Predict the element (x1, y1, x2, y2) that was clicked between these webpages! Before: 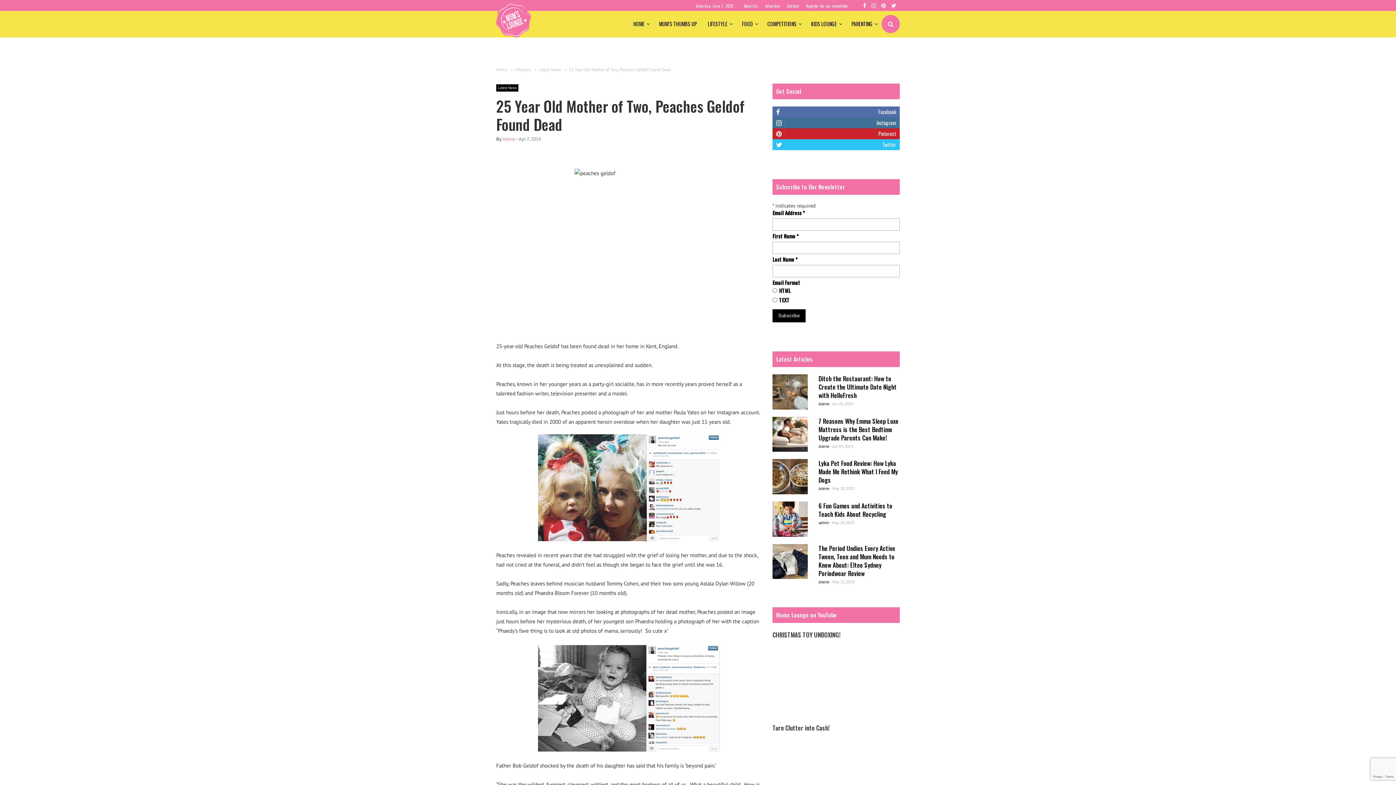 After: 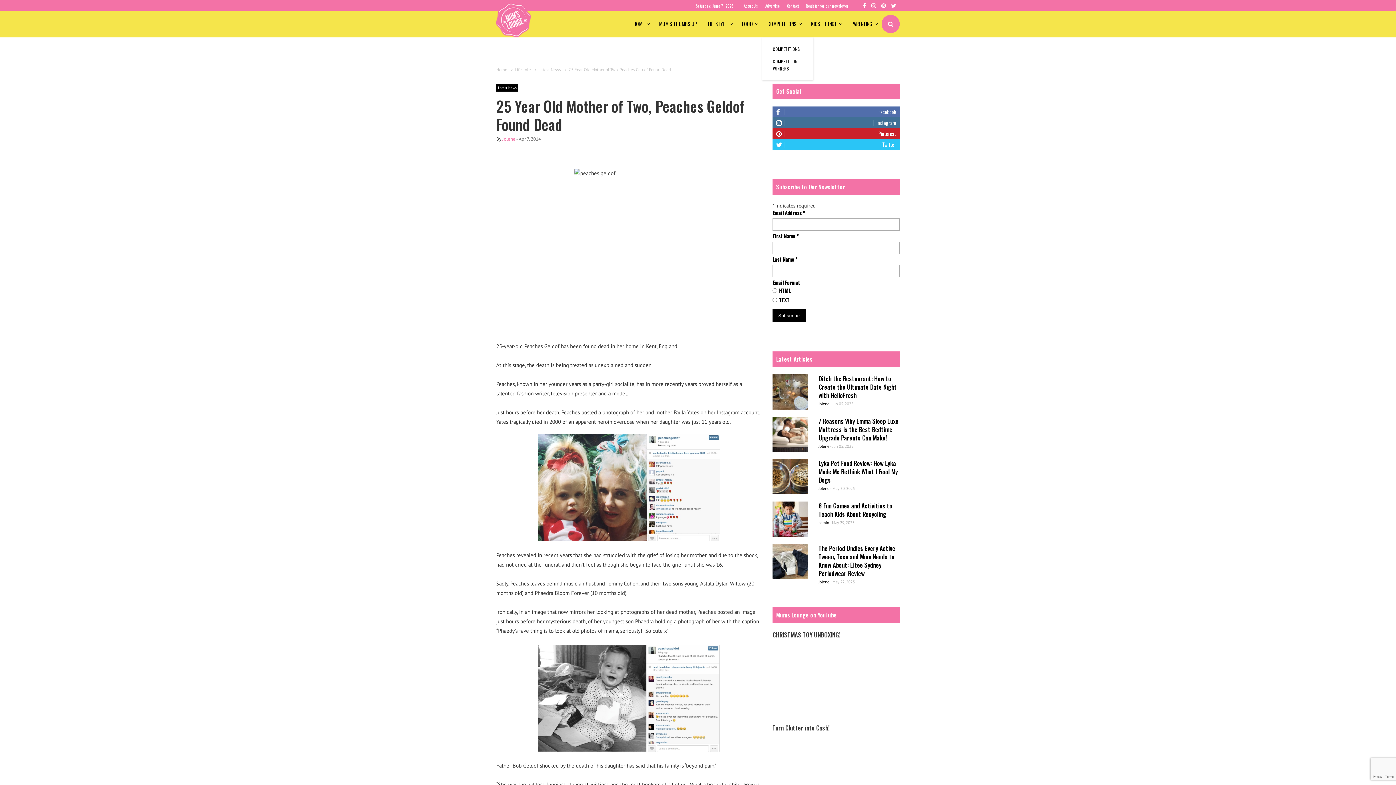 Action: bbox: (762, 11, 805, 36) label: COMPETITIONS